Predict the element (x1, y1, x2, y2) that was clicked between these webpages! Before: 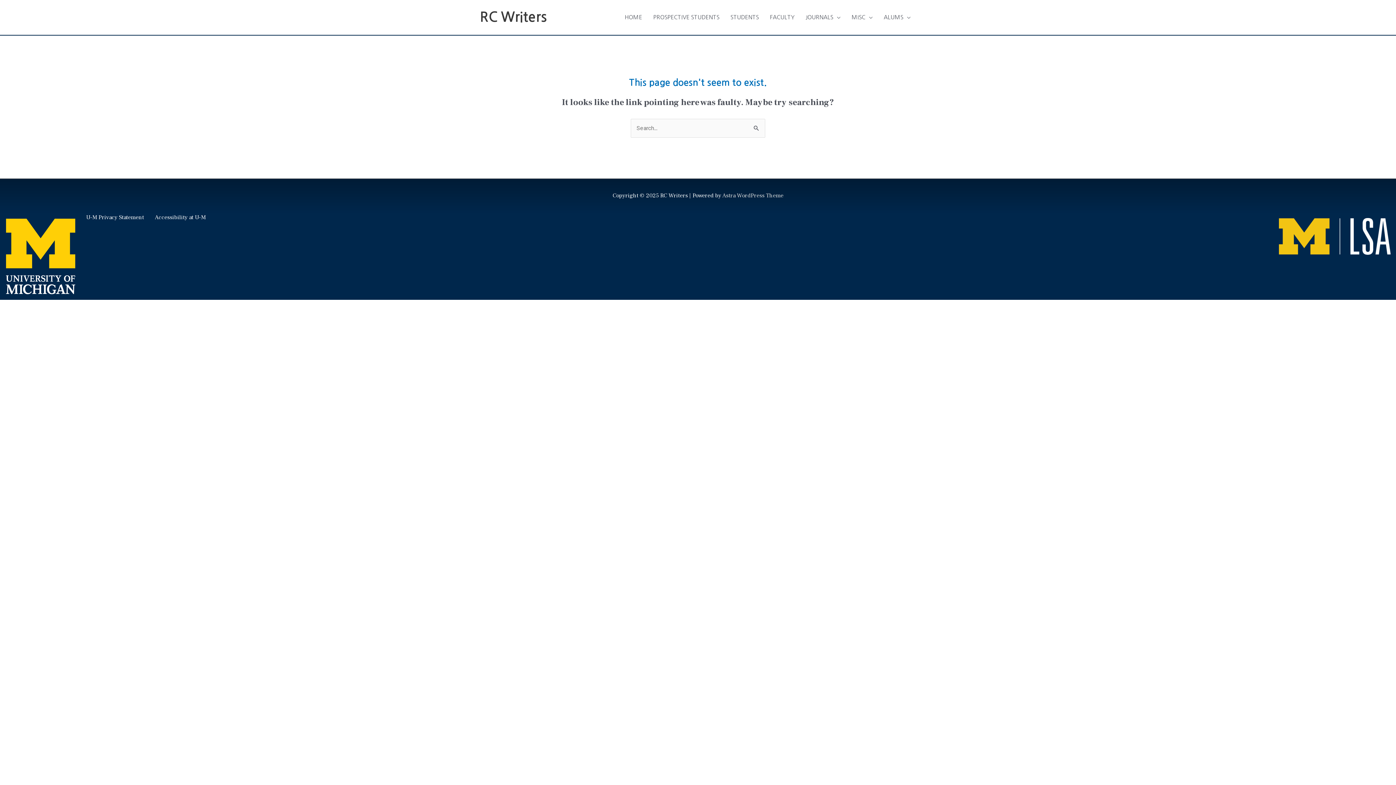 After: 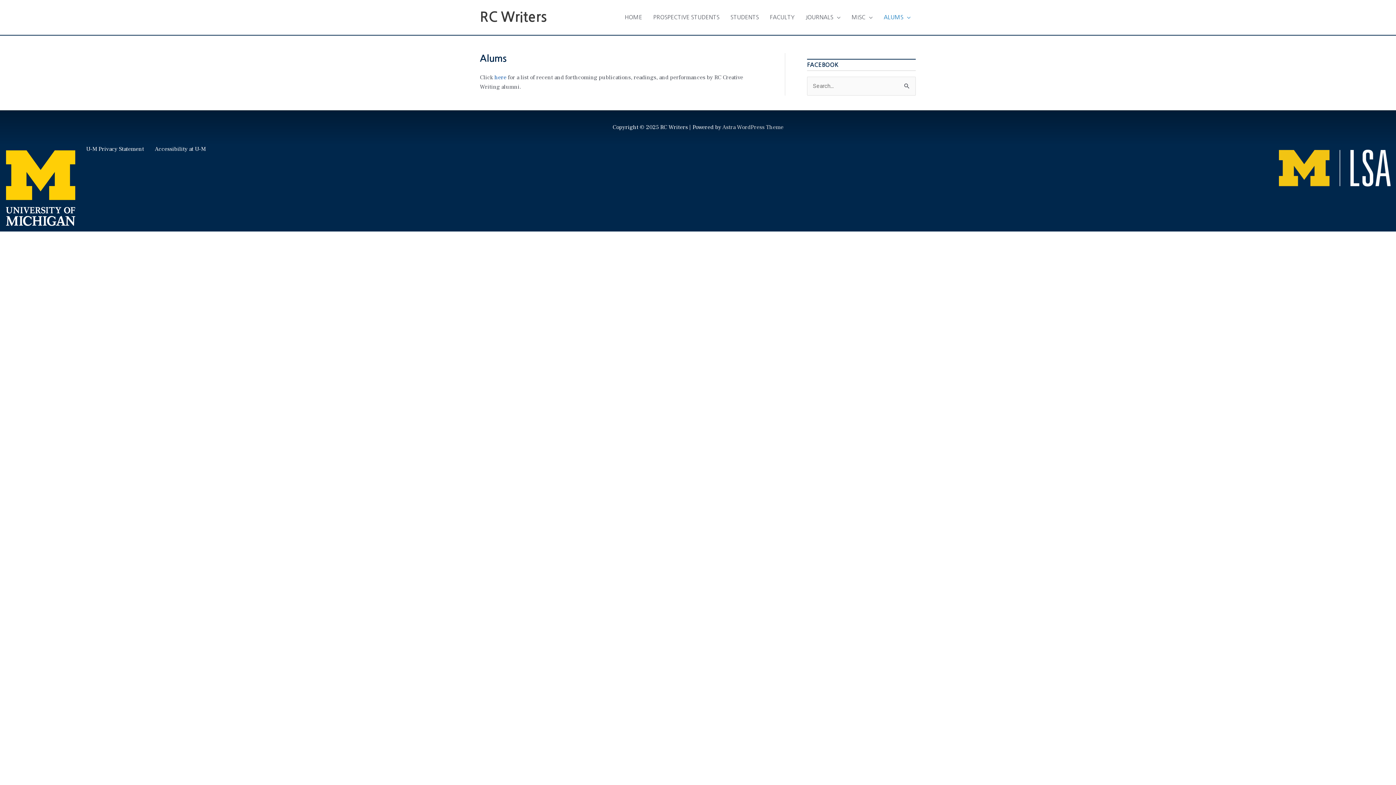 Action: label: ALUMS bbox: (878, 6, 916, 28)